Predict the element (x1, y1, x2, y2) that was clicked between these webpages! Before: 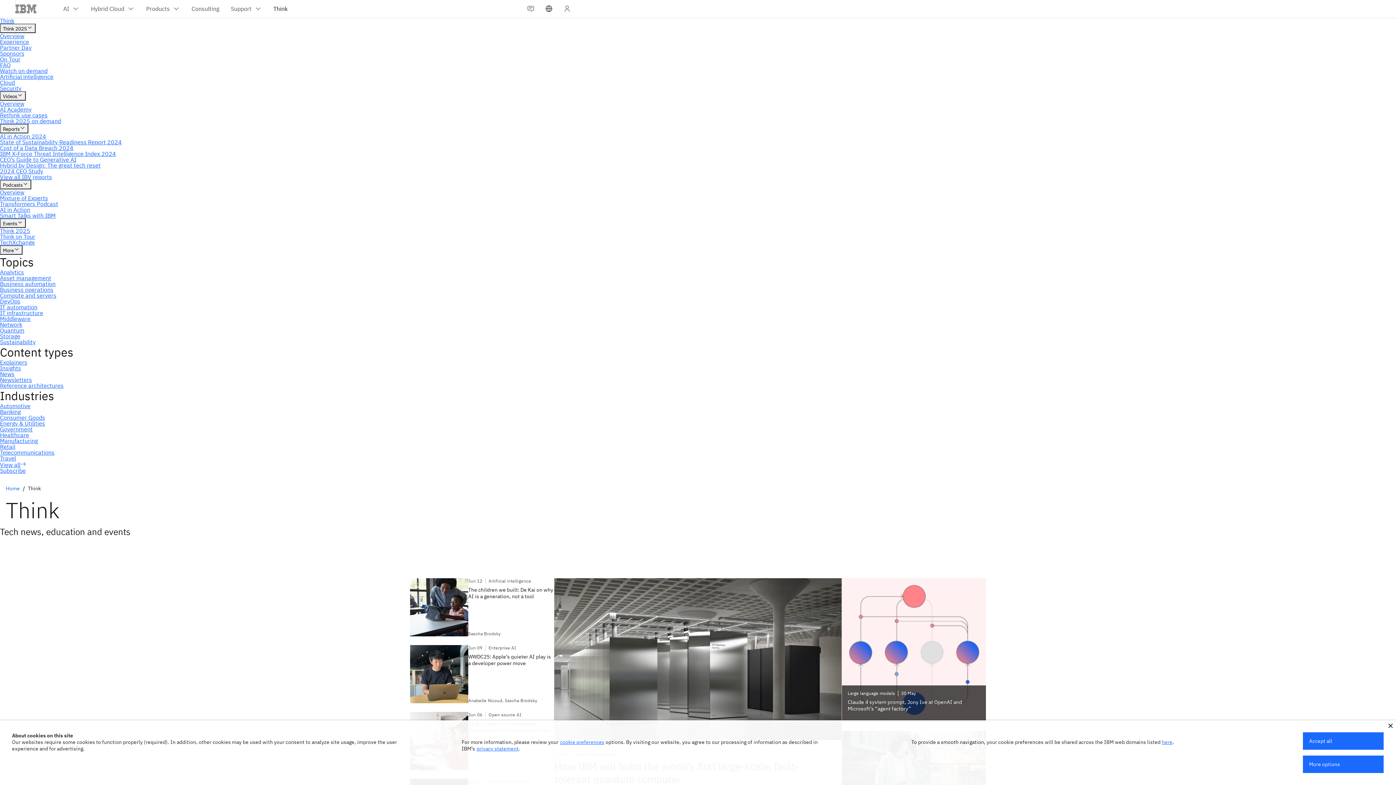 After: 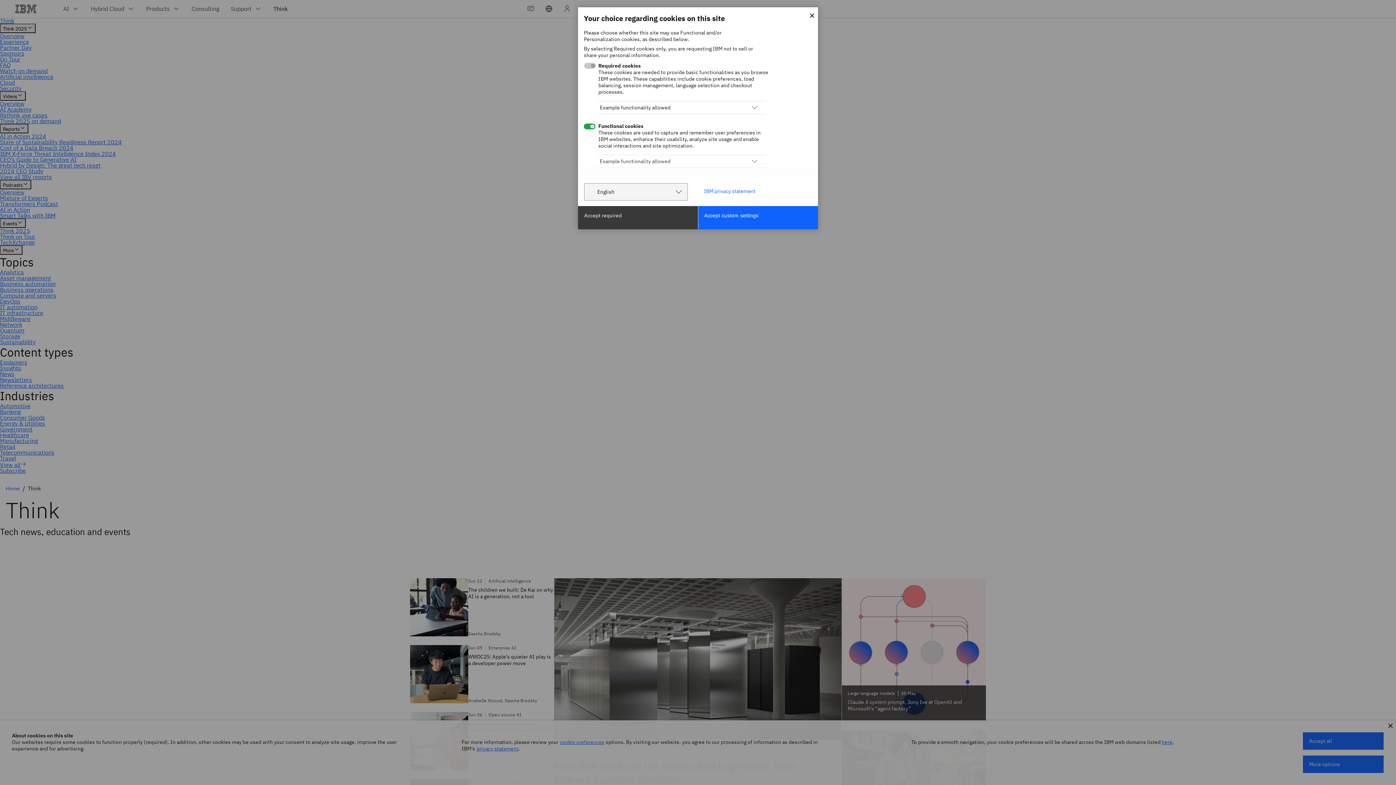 Action: bbox: (1303, 756, 1384, 773) label: More options